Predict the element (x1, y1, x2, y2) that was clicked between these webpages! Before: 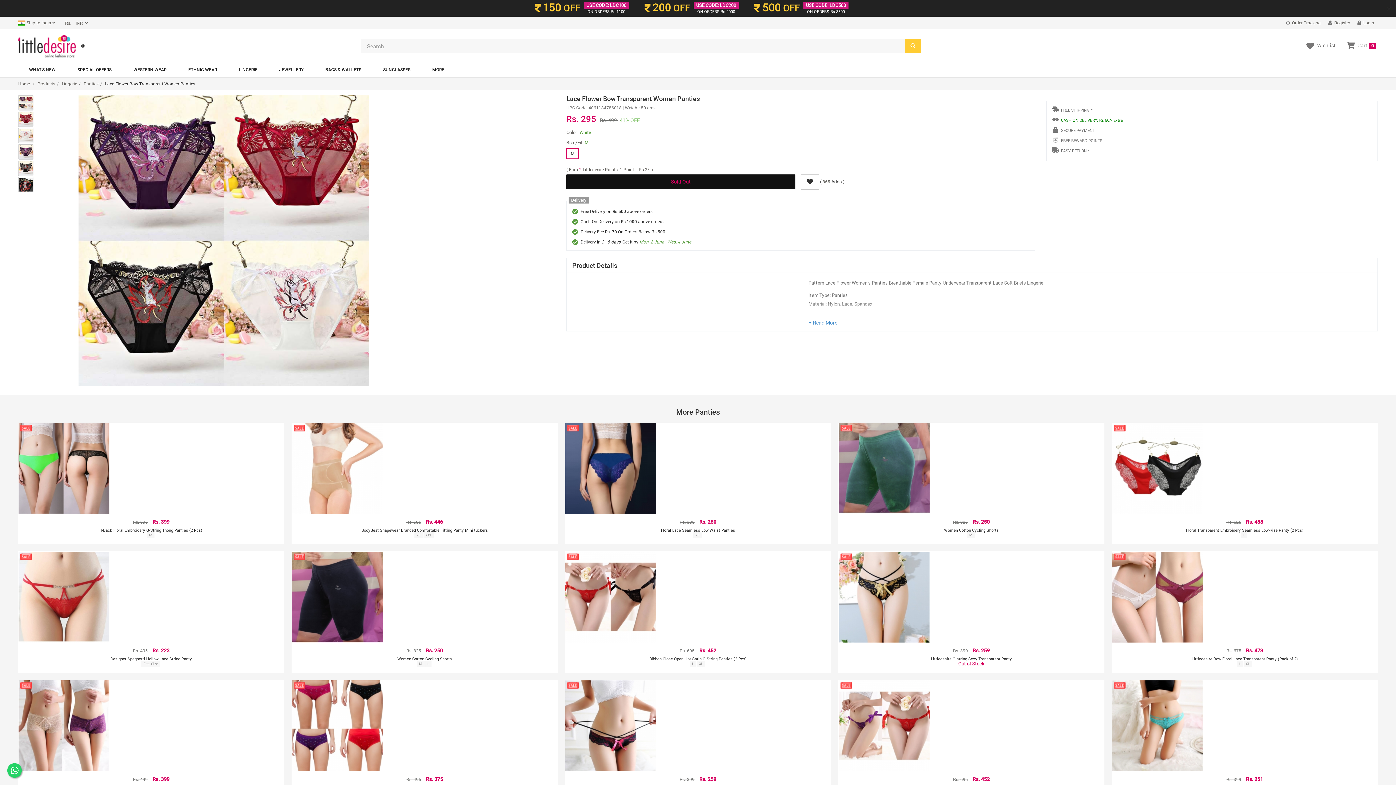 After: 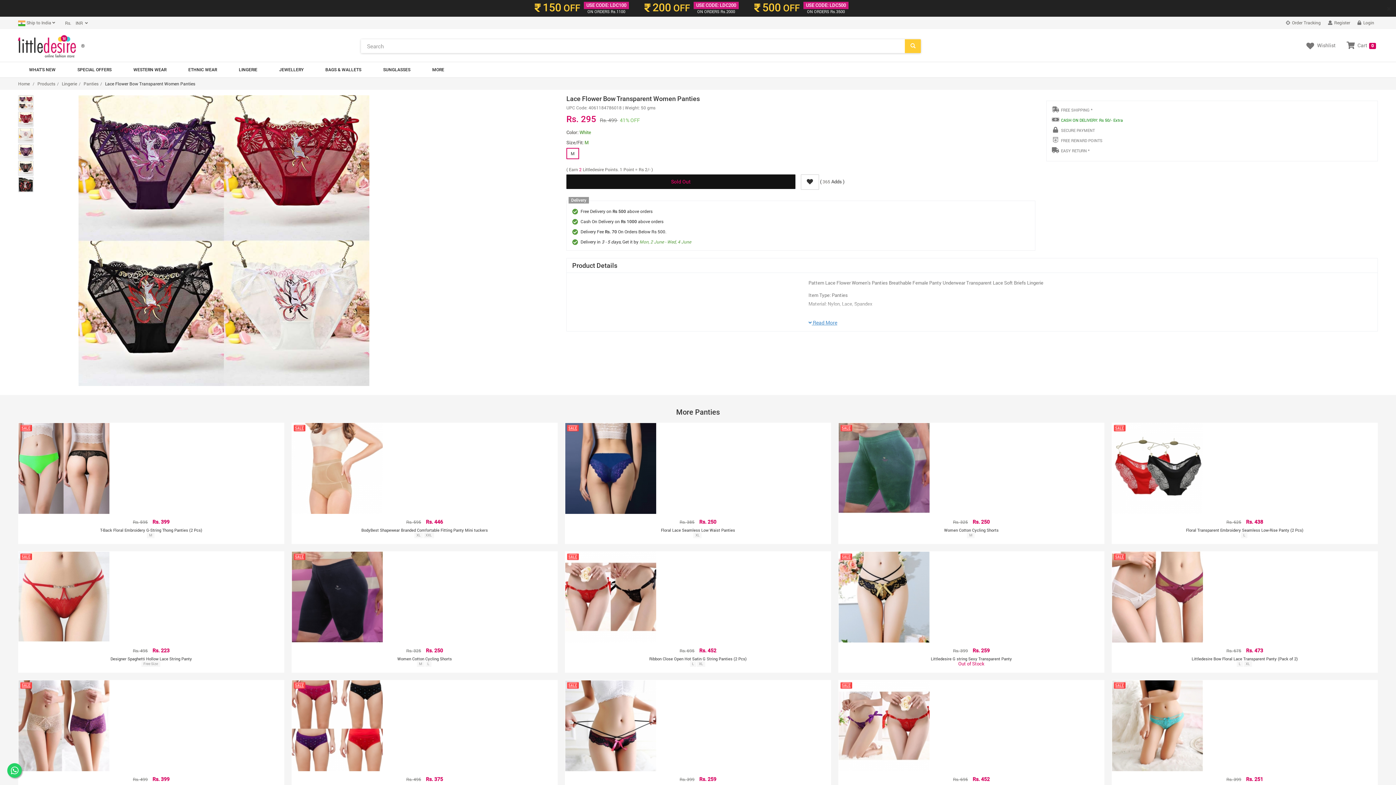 Action: bbox: (905, 39, 921, 53)